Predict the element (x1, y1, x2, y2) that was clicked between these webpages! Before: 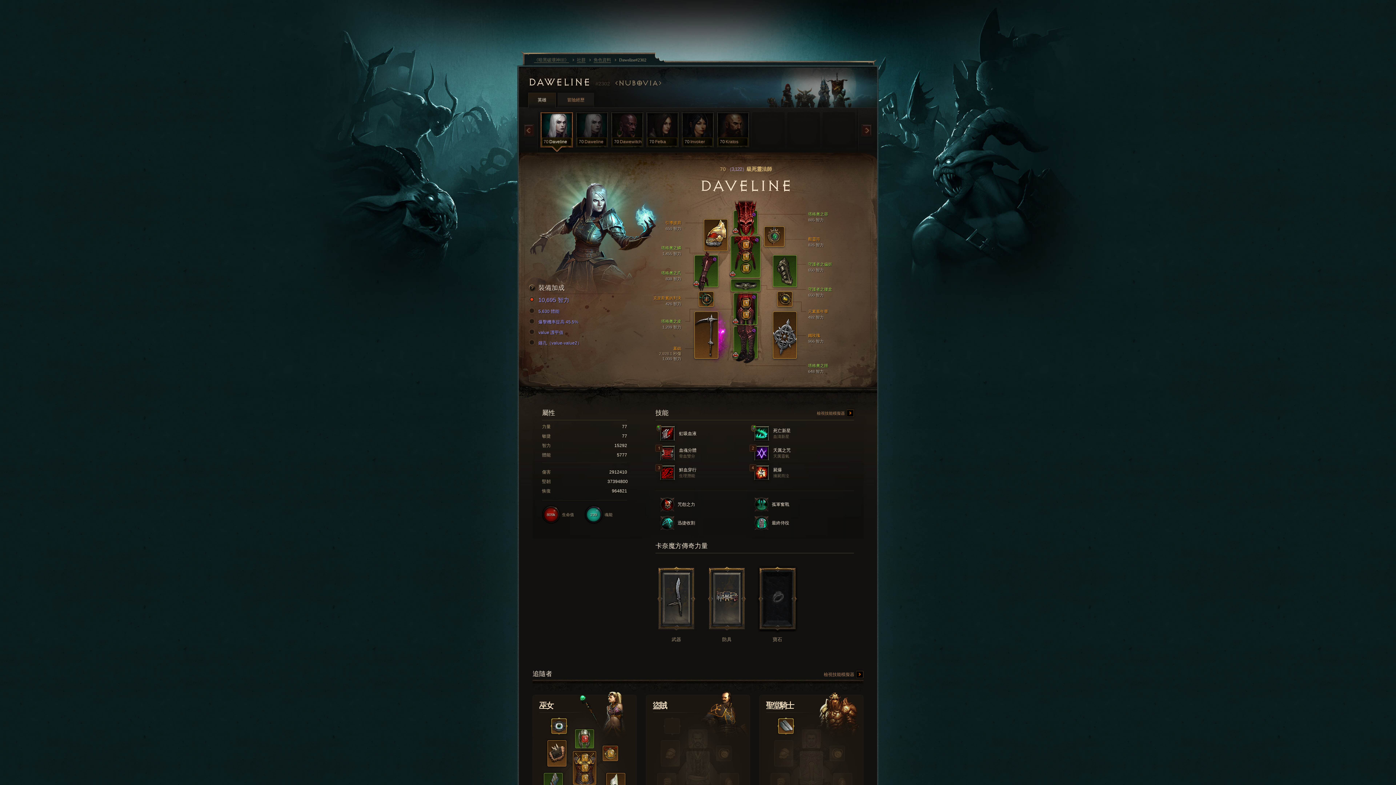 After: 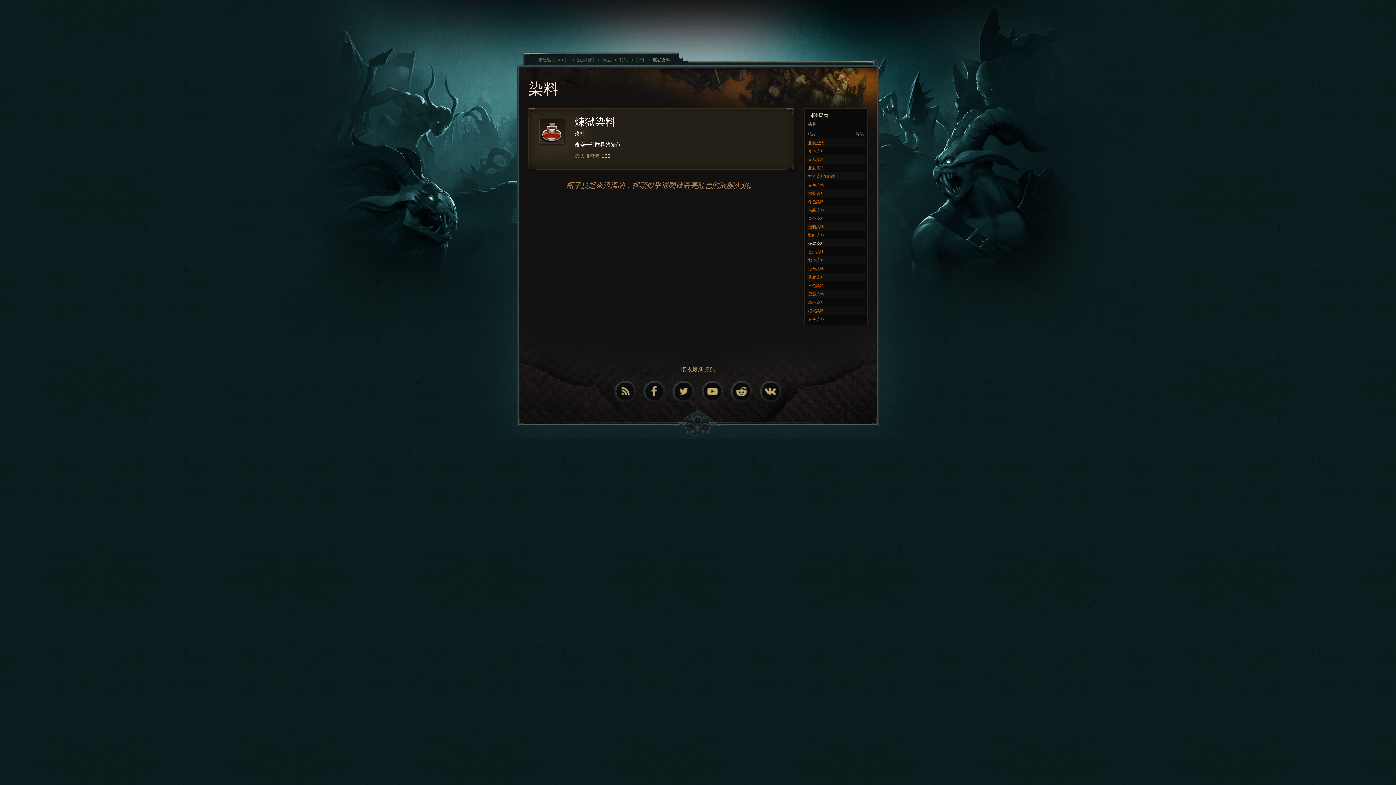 Action: bbox: (729, 270, 736, 278)